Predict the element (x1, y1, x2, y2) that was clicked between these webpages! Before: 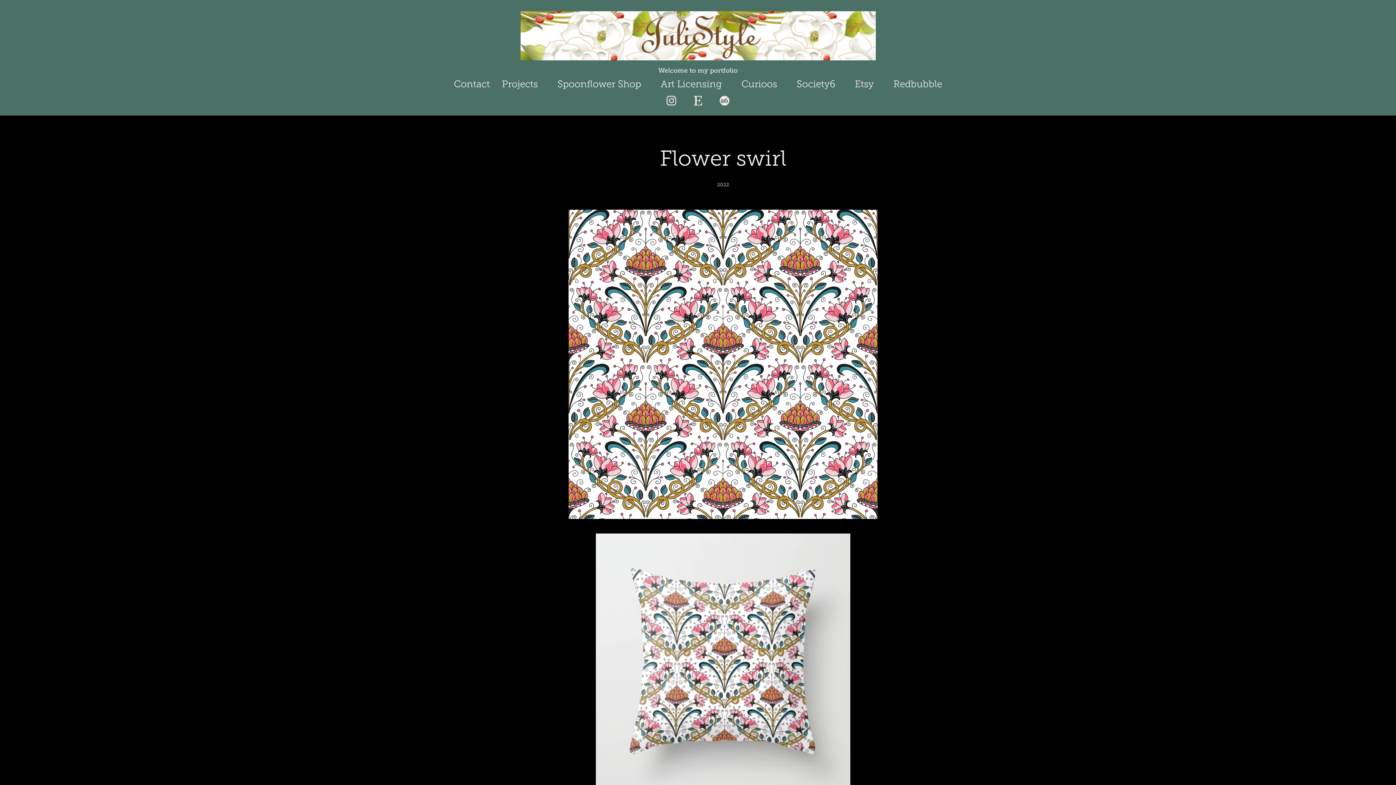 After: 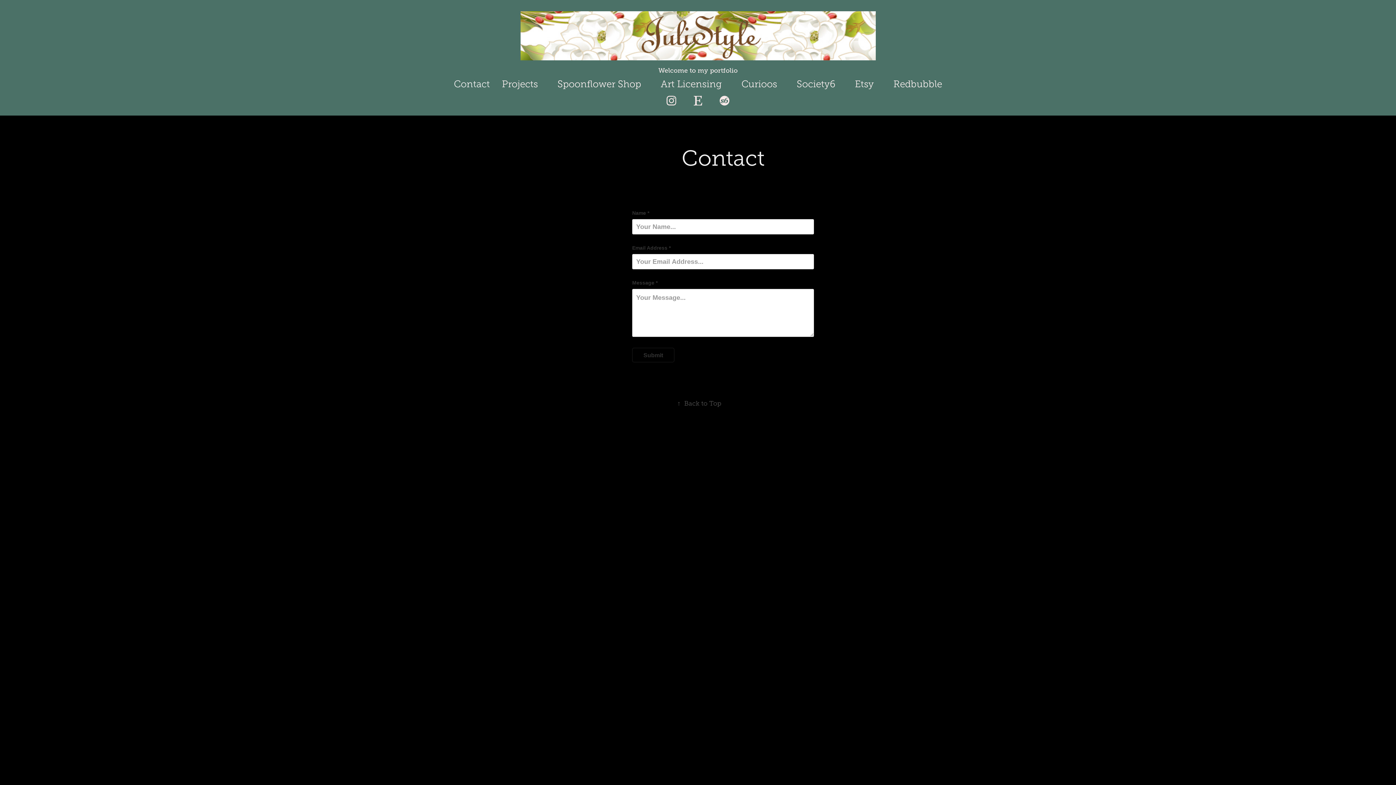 Action: label: Contact bbox: (453, 78, 489, 89)